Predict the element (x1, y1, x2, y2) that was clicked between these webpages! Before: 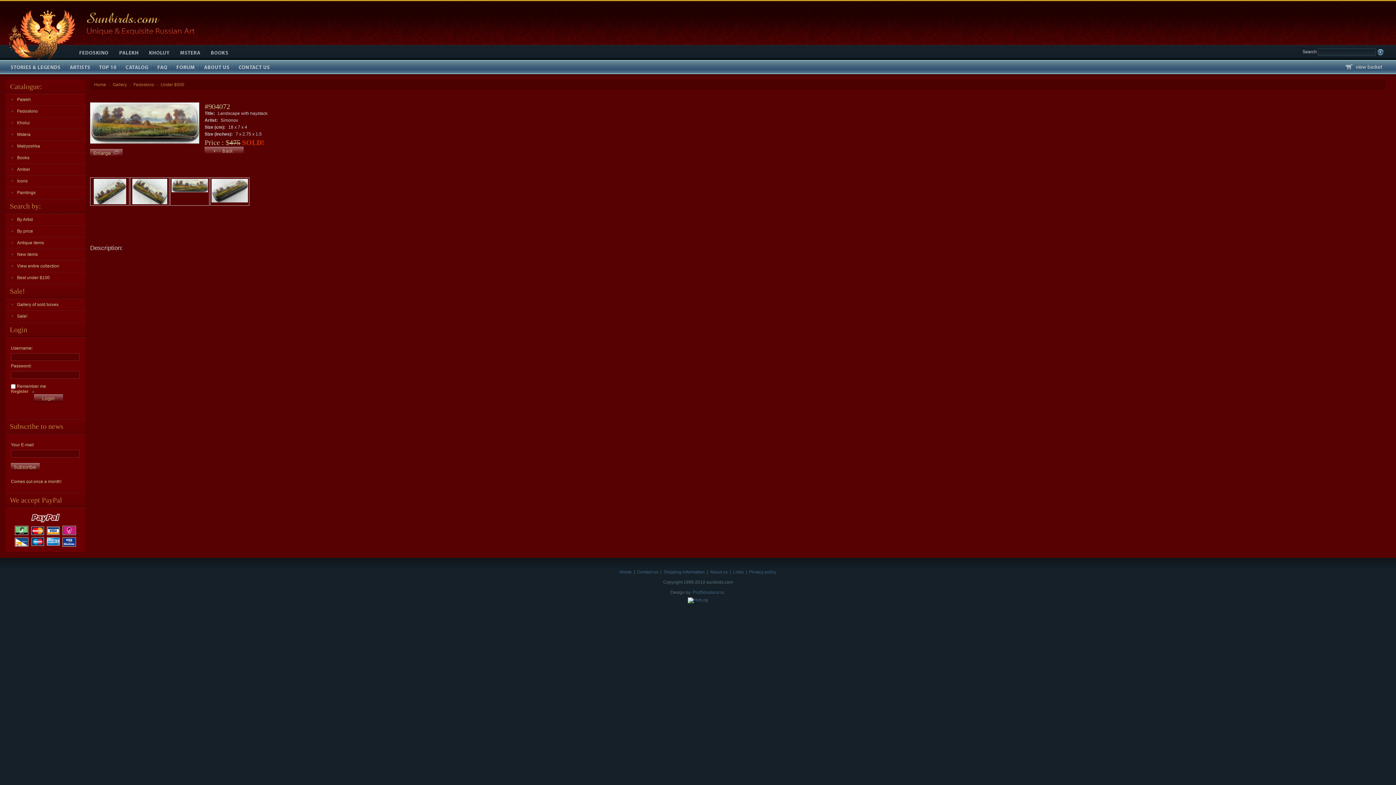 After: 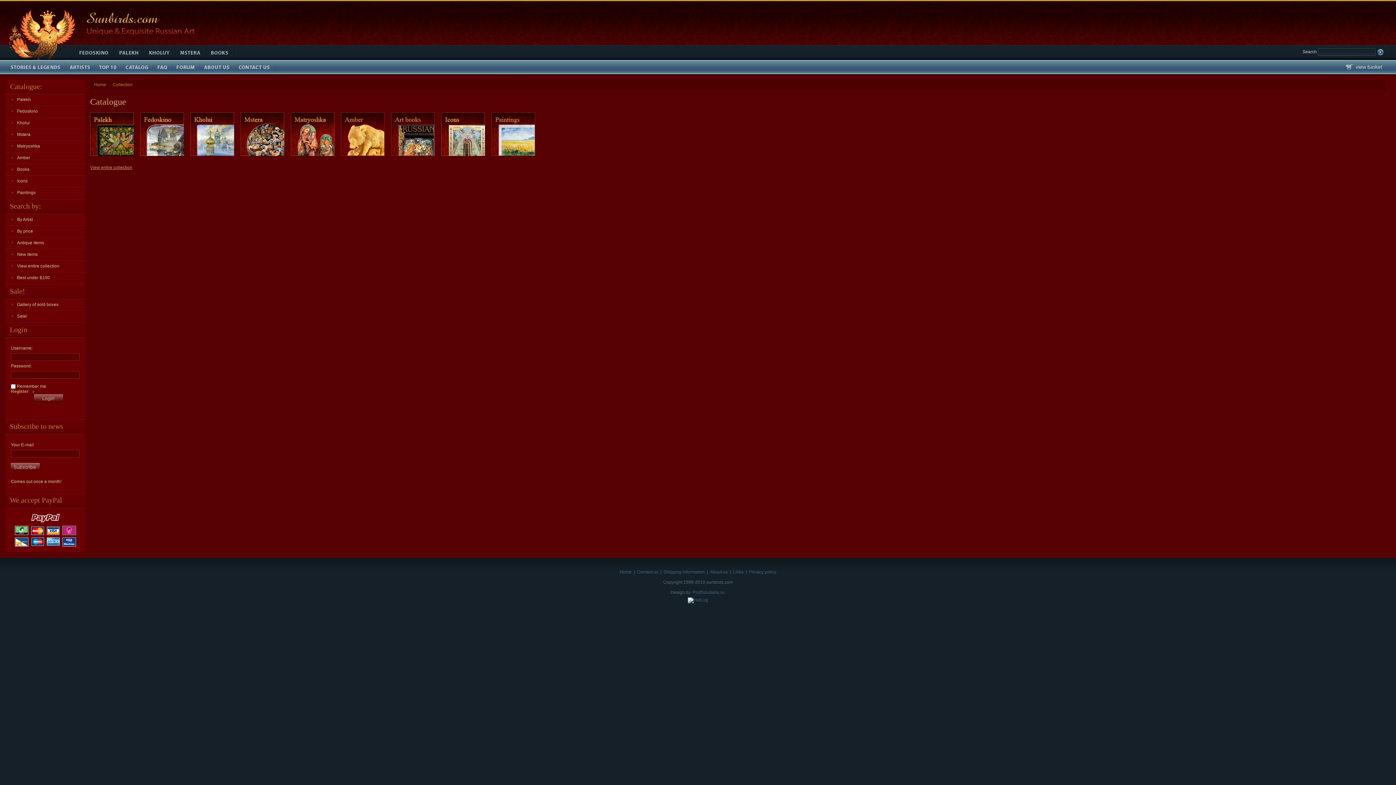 Action: bbox: (120, 60, 152, 74)